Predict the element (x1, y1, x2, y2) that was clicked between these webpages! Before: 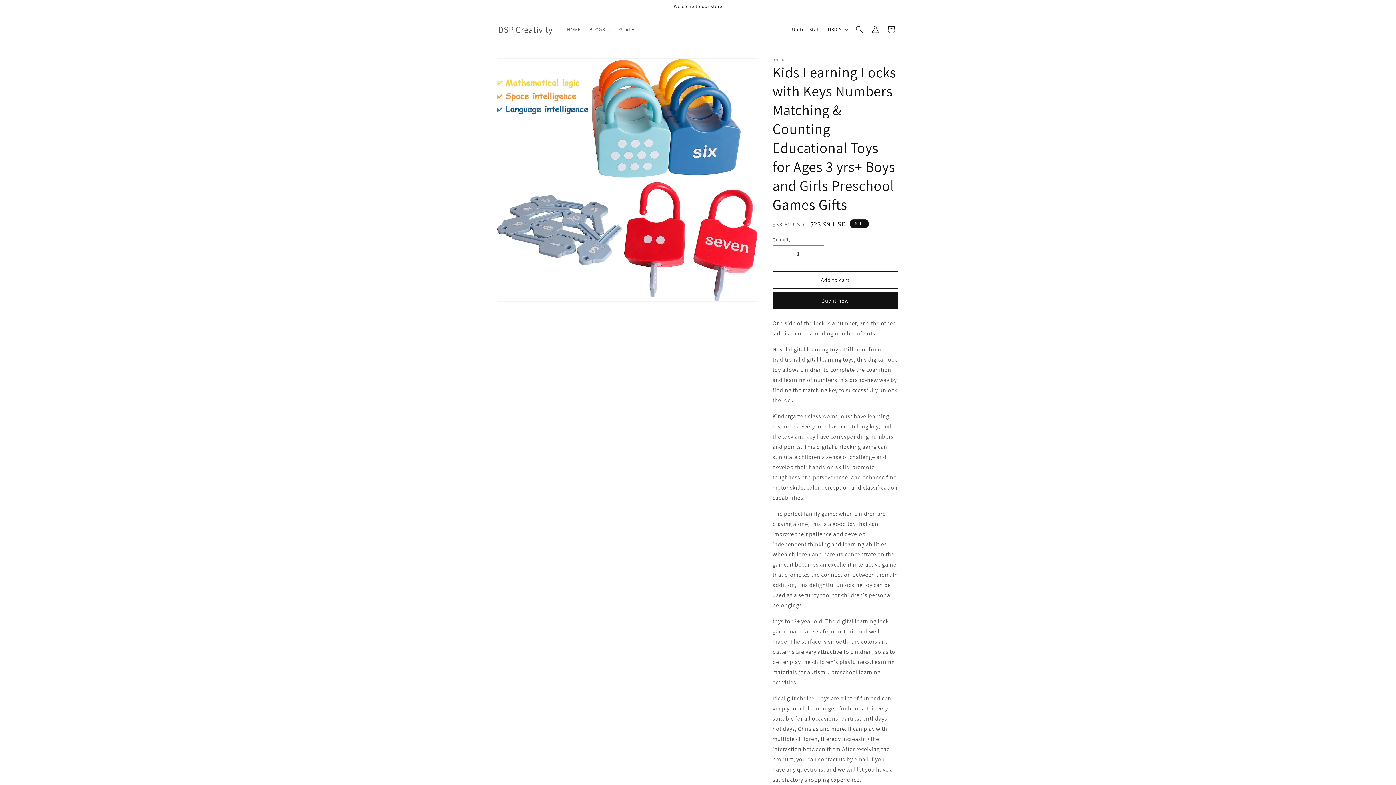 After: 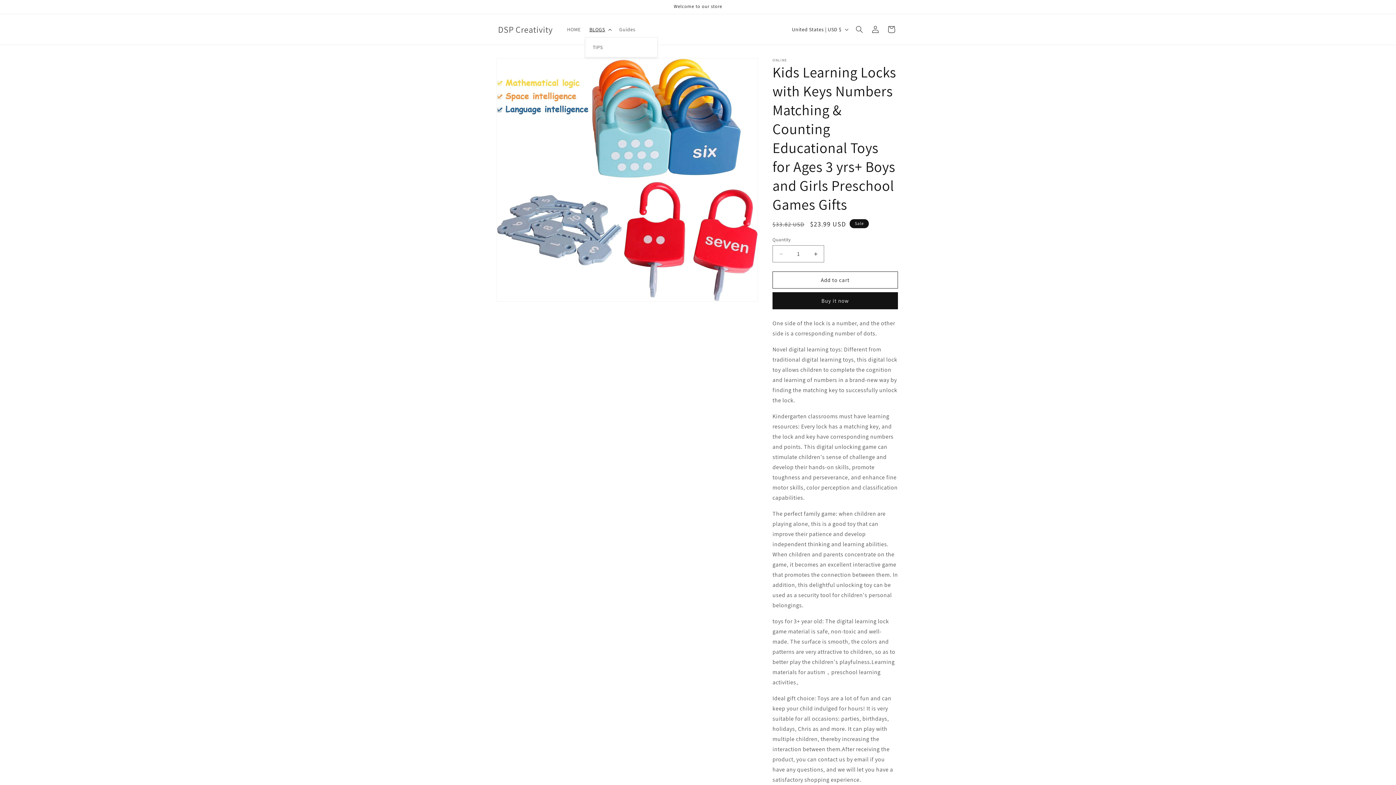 Action: label: BLOGS bbox: (585, 21, 615, 37)